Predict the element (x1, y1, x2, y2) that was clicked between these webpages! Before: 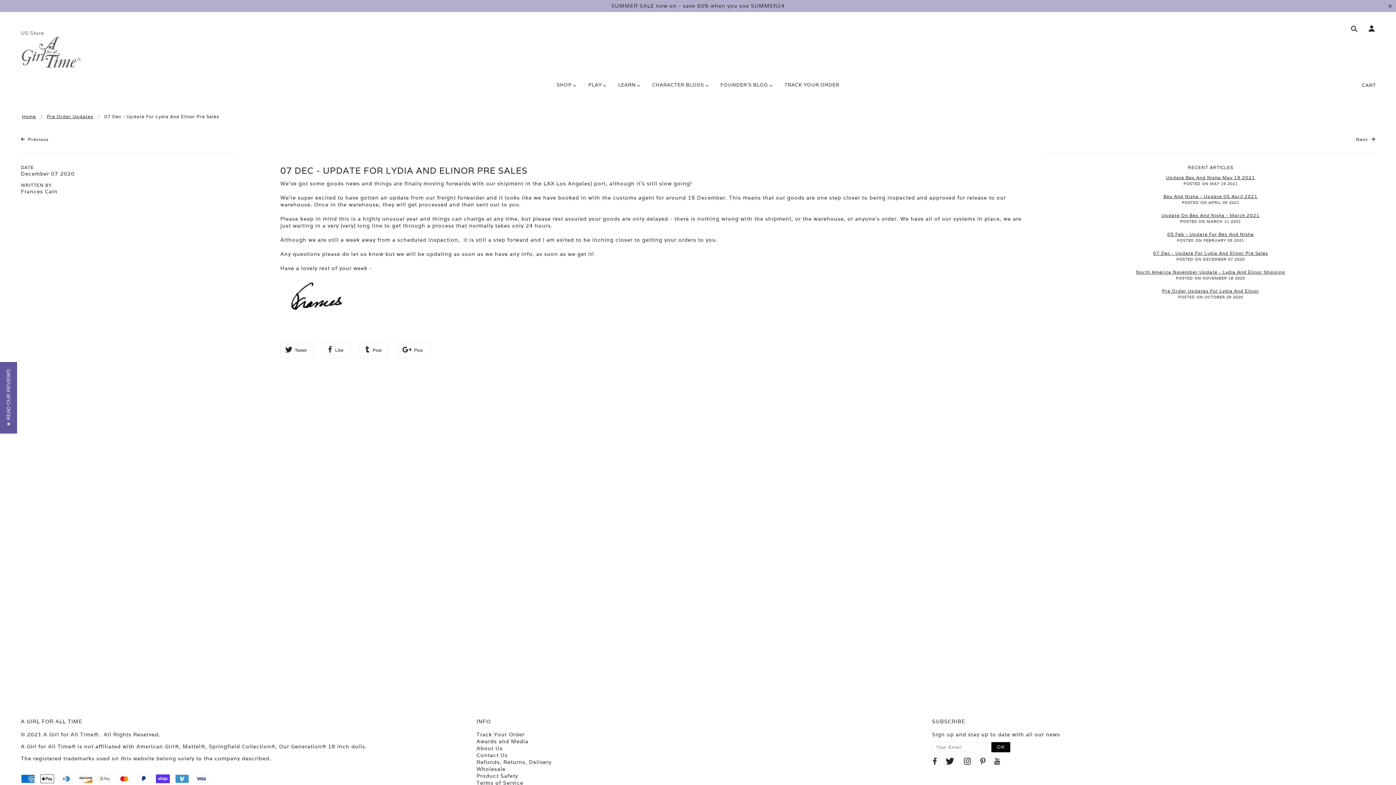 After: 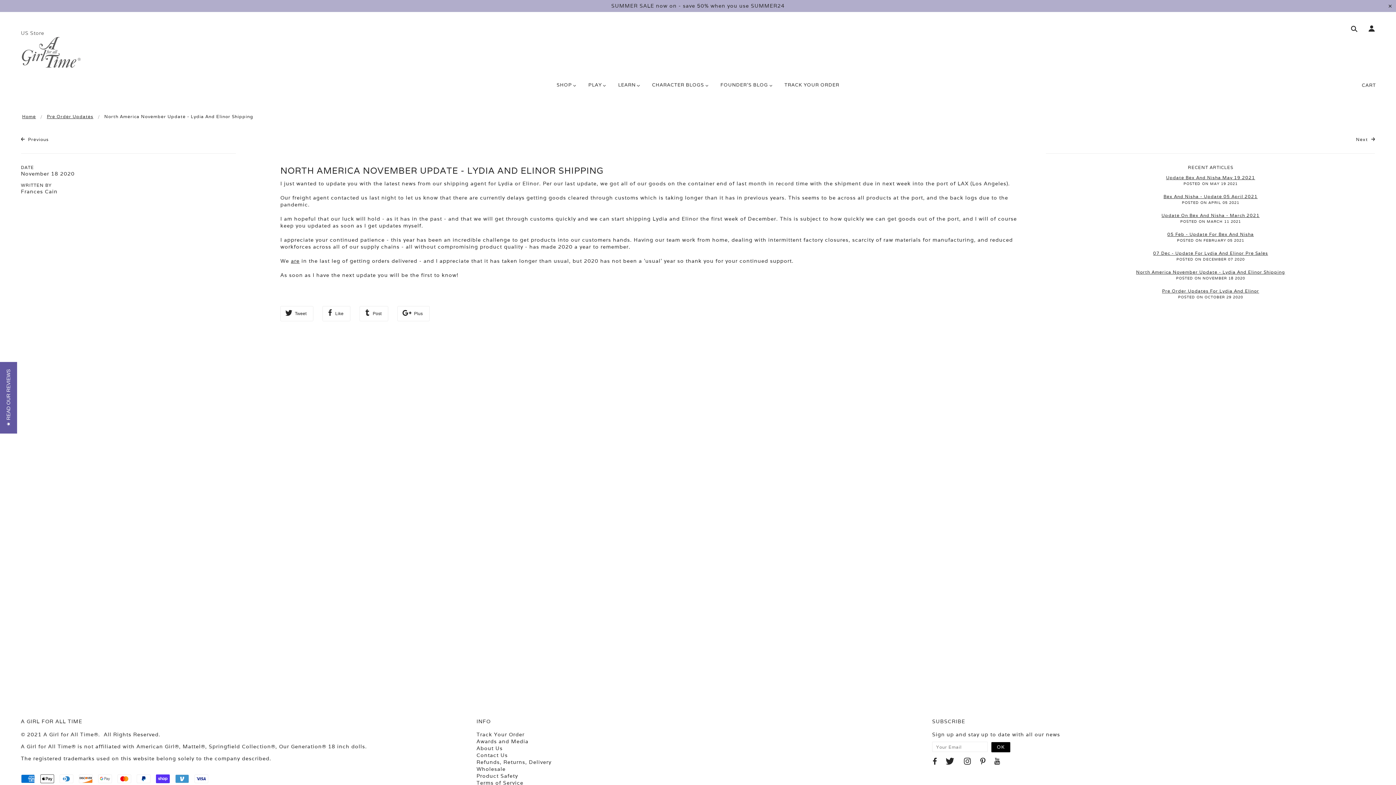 Action: bbox: (20, 136, 48, 142) label:  Previous